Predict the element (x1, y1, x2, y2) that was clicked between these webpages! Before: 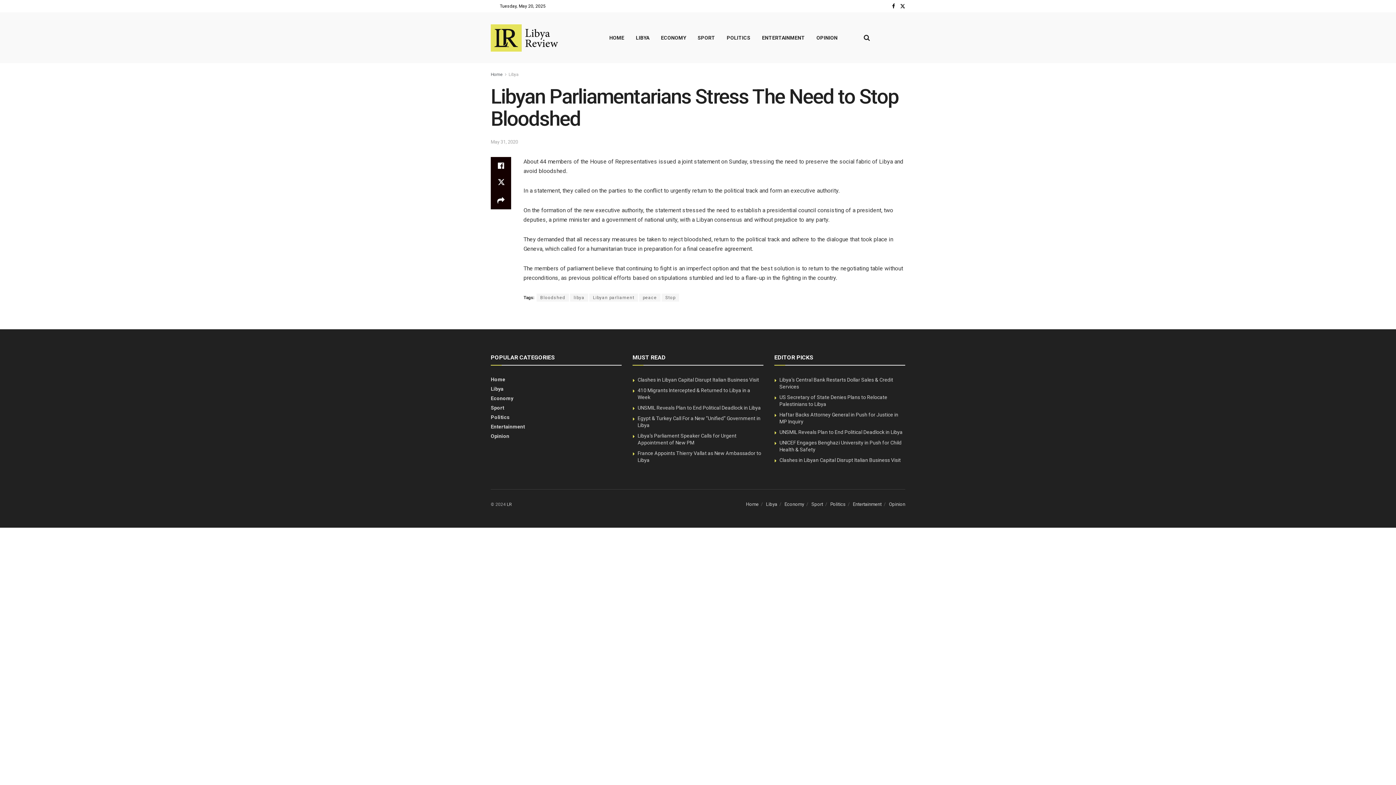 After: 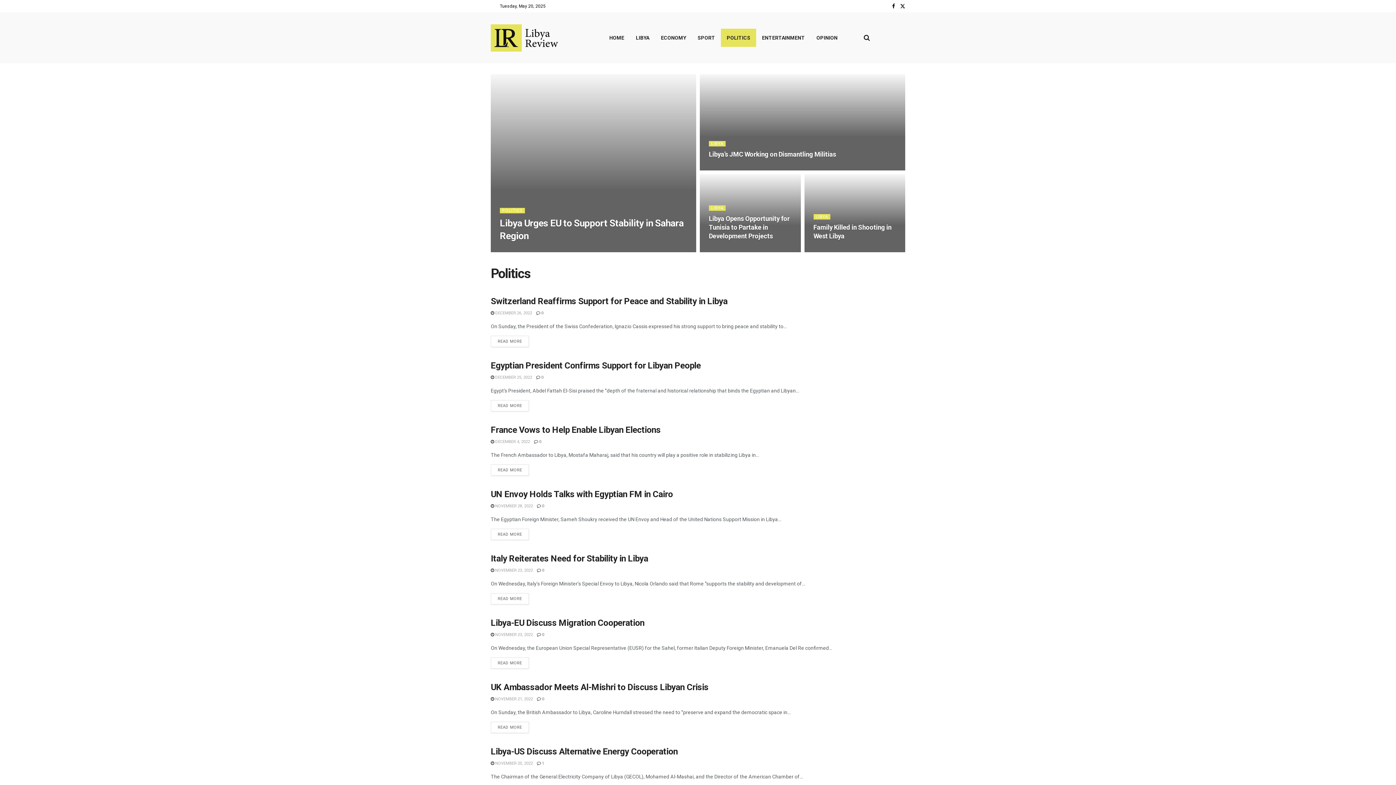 Action: bbox: (830, 501, 845, 507) label: Politics